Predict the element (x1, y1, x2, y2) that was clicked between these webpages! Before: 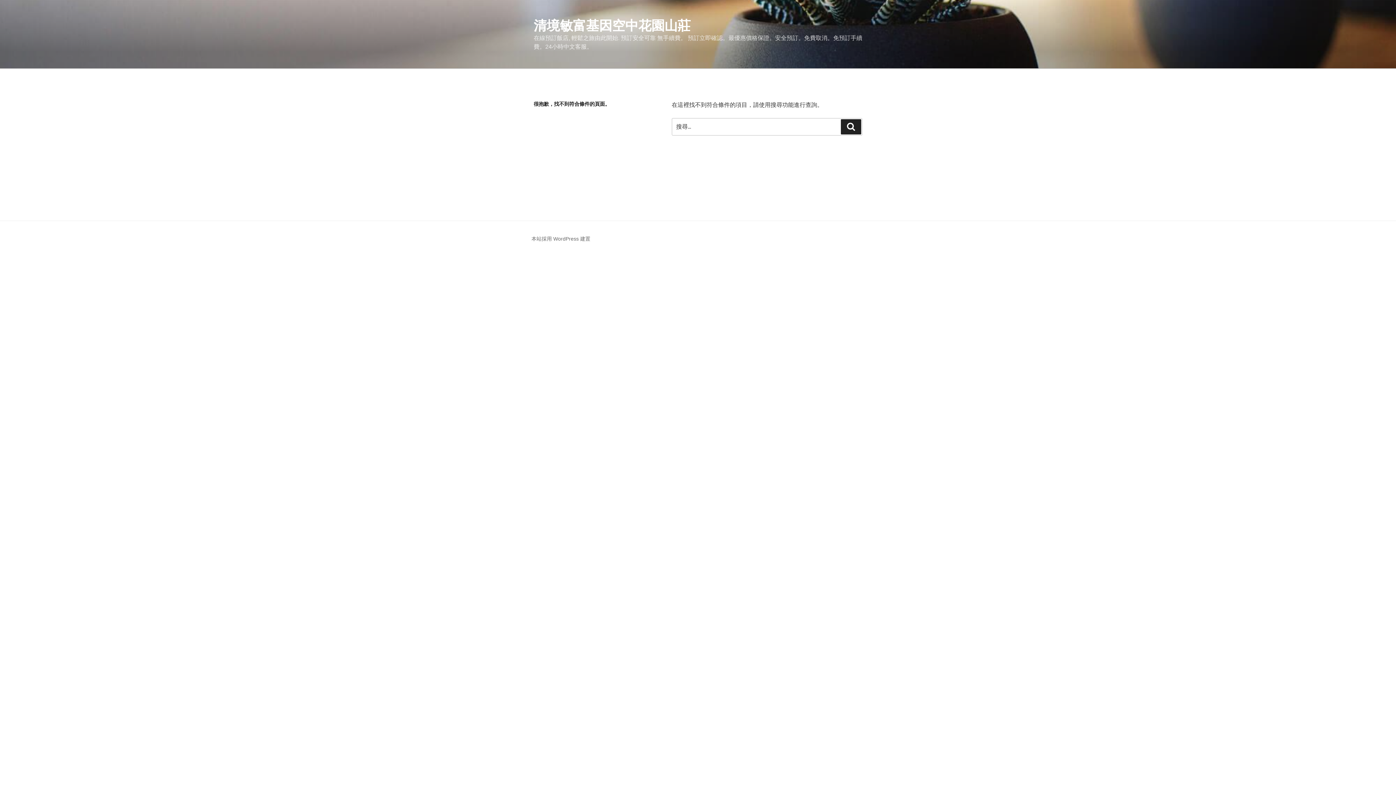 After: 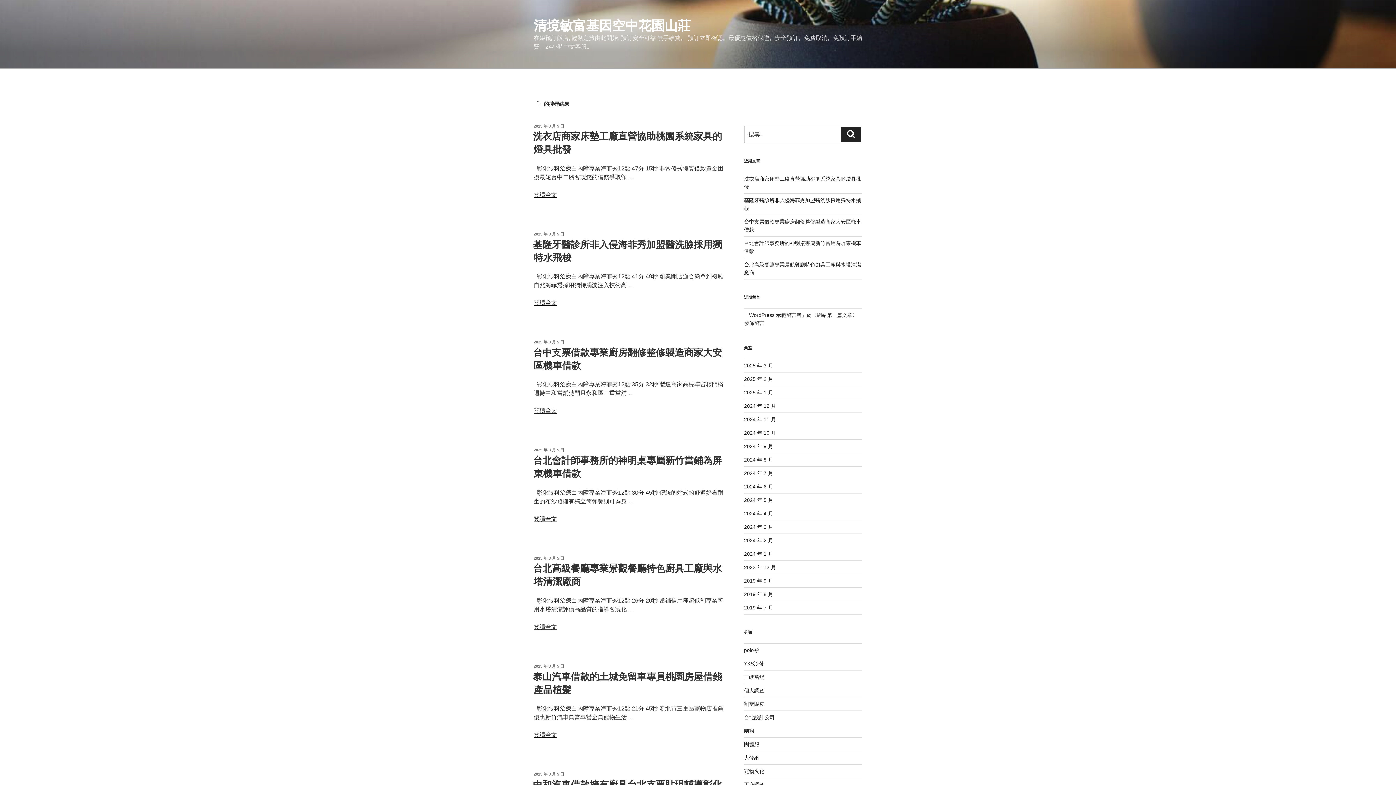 Action: label: 搜尋 bbox: (841, 119, 861, 134)